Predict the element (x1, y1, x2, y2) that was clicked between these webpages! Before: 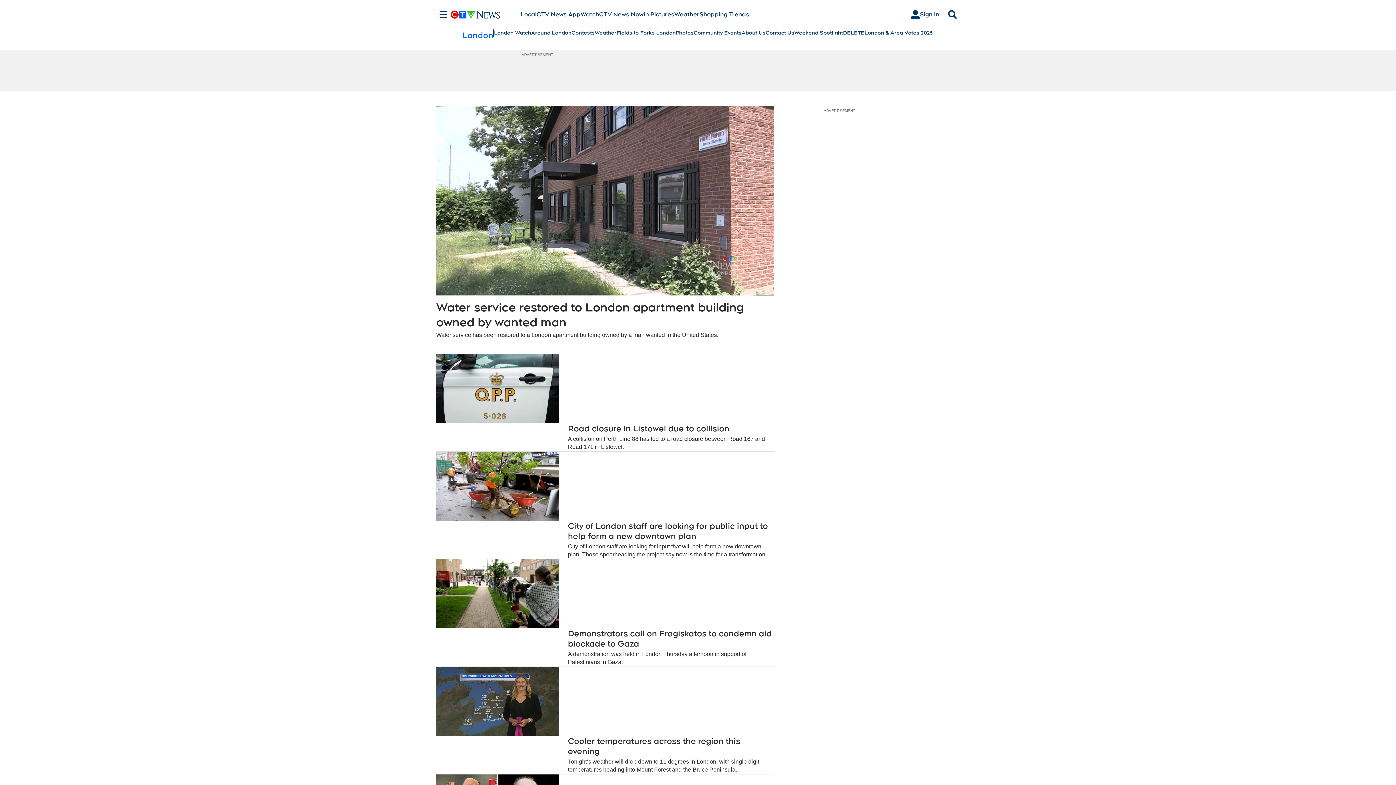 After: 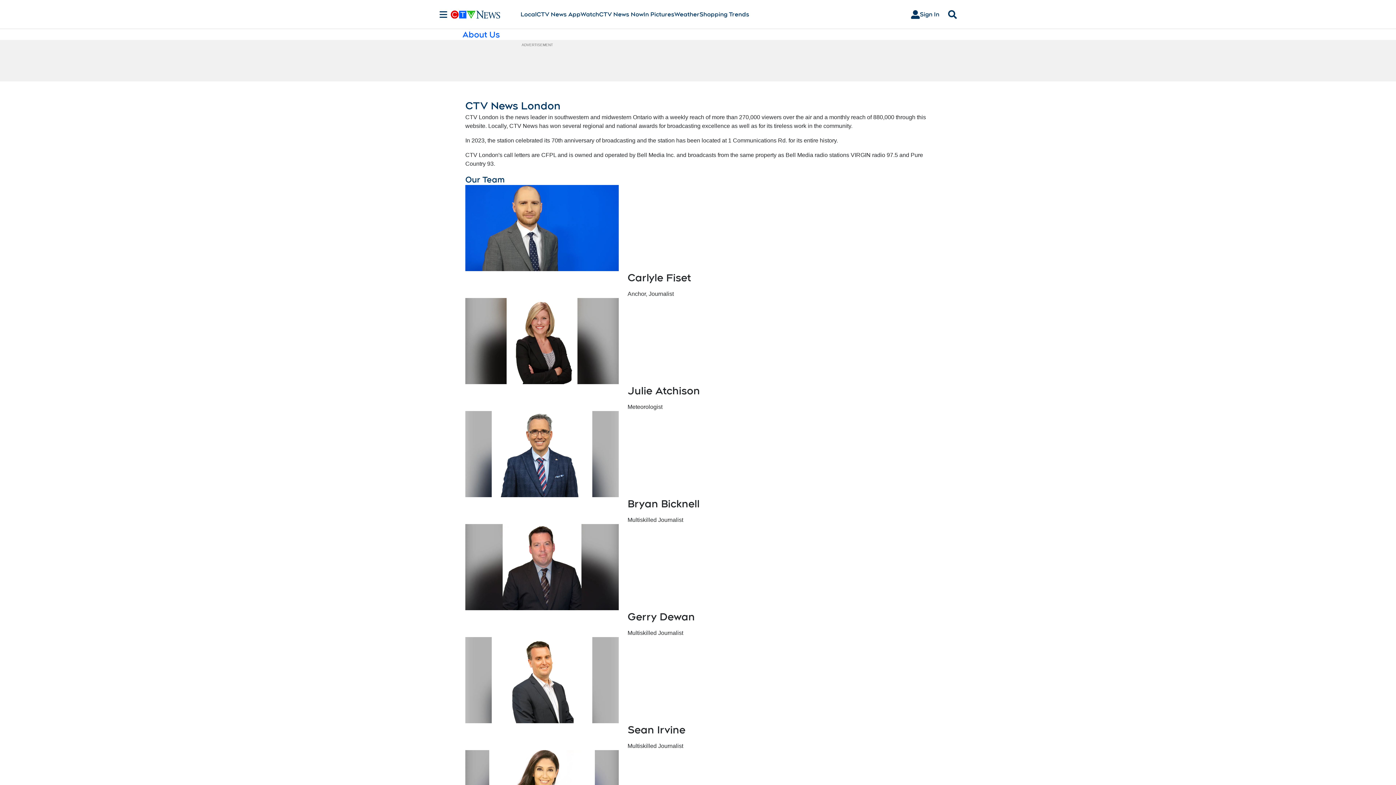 Action: bbox: (741, 29, 765, 36) label: About Us